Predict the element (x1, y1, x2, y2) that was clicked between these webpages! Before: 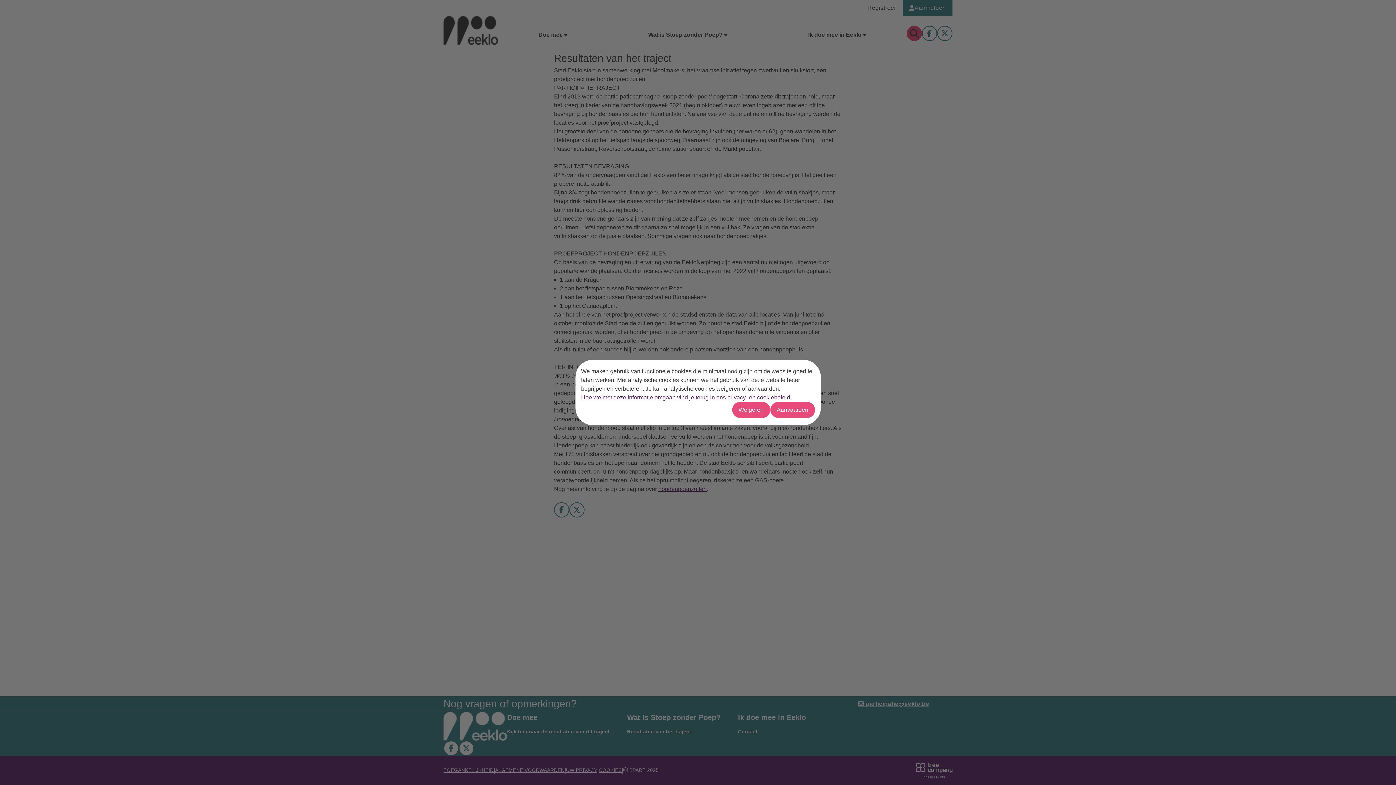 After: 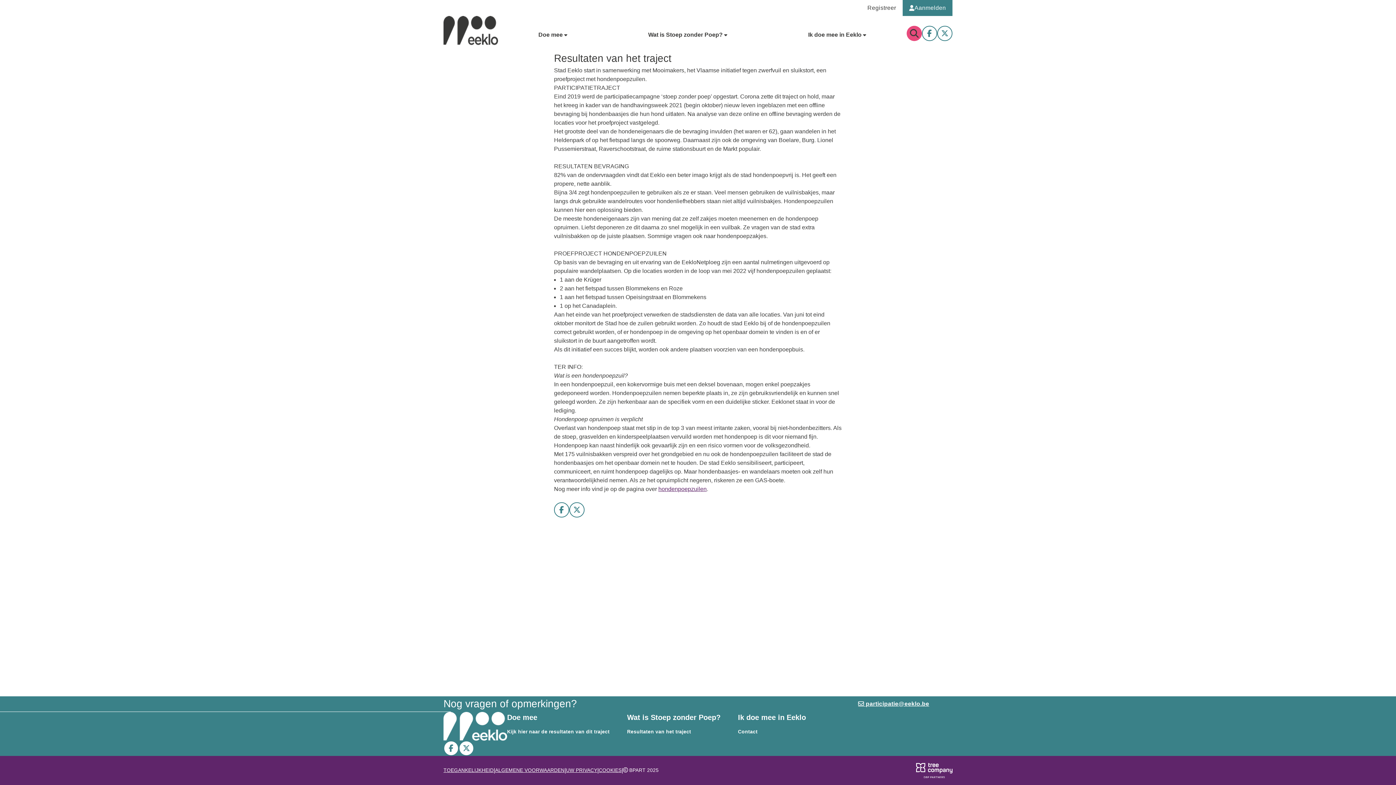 Action: bbox: (732, 402, 770, 418) label: Weigeren